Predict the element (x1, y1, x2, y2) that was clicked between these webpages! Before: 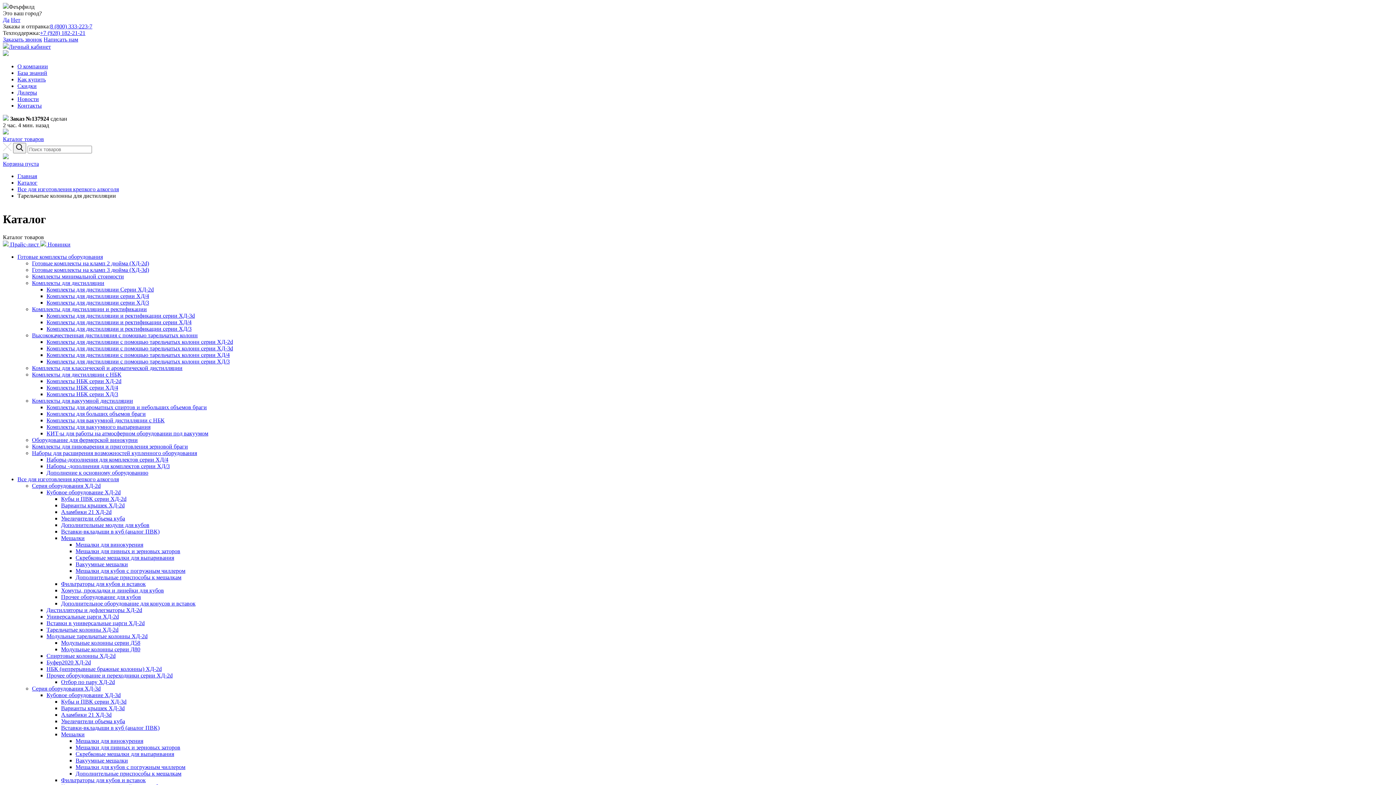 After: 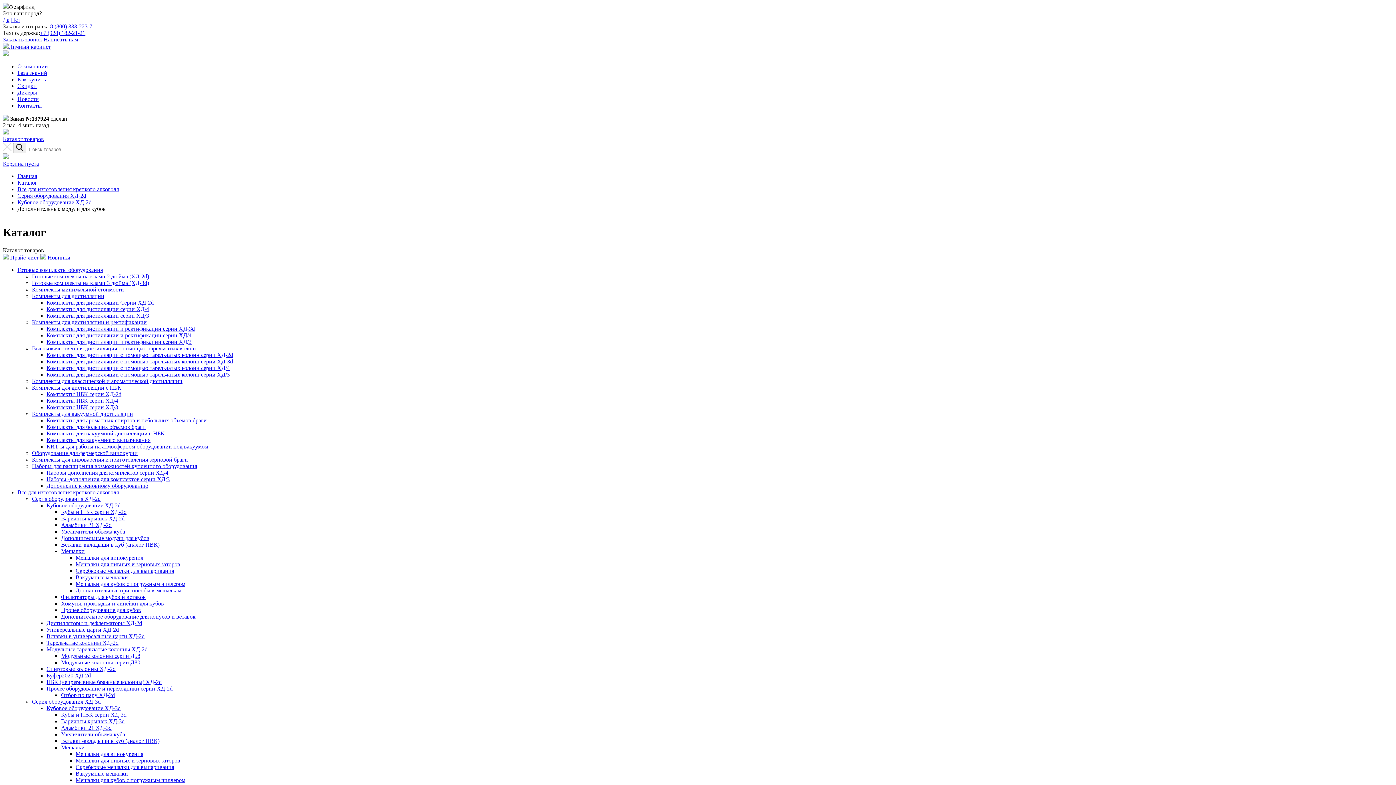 Action: label: Дополнительные модули для кубов bbox: (61, 522, 149, 528)